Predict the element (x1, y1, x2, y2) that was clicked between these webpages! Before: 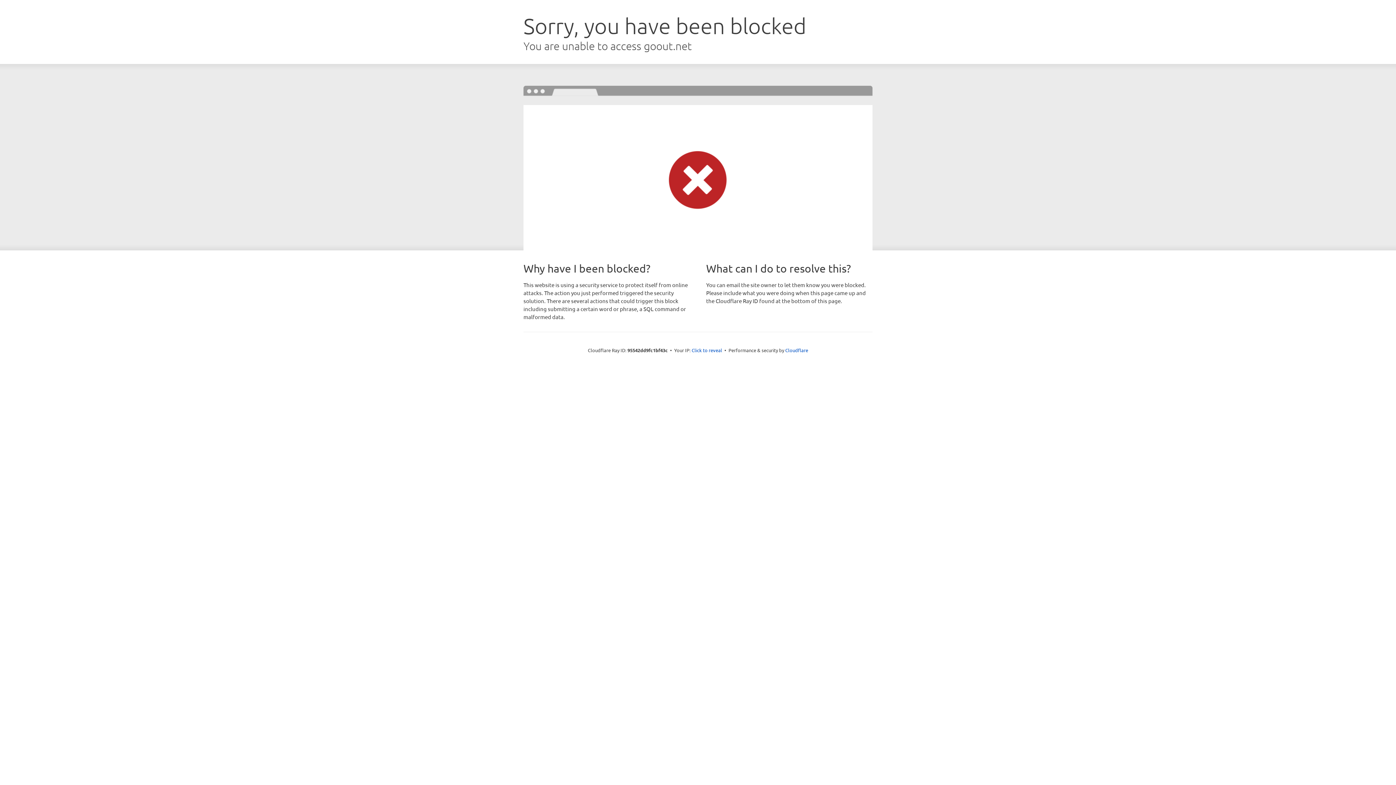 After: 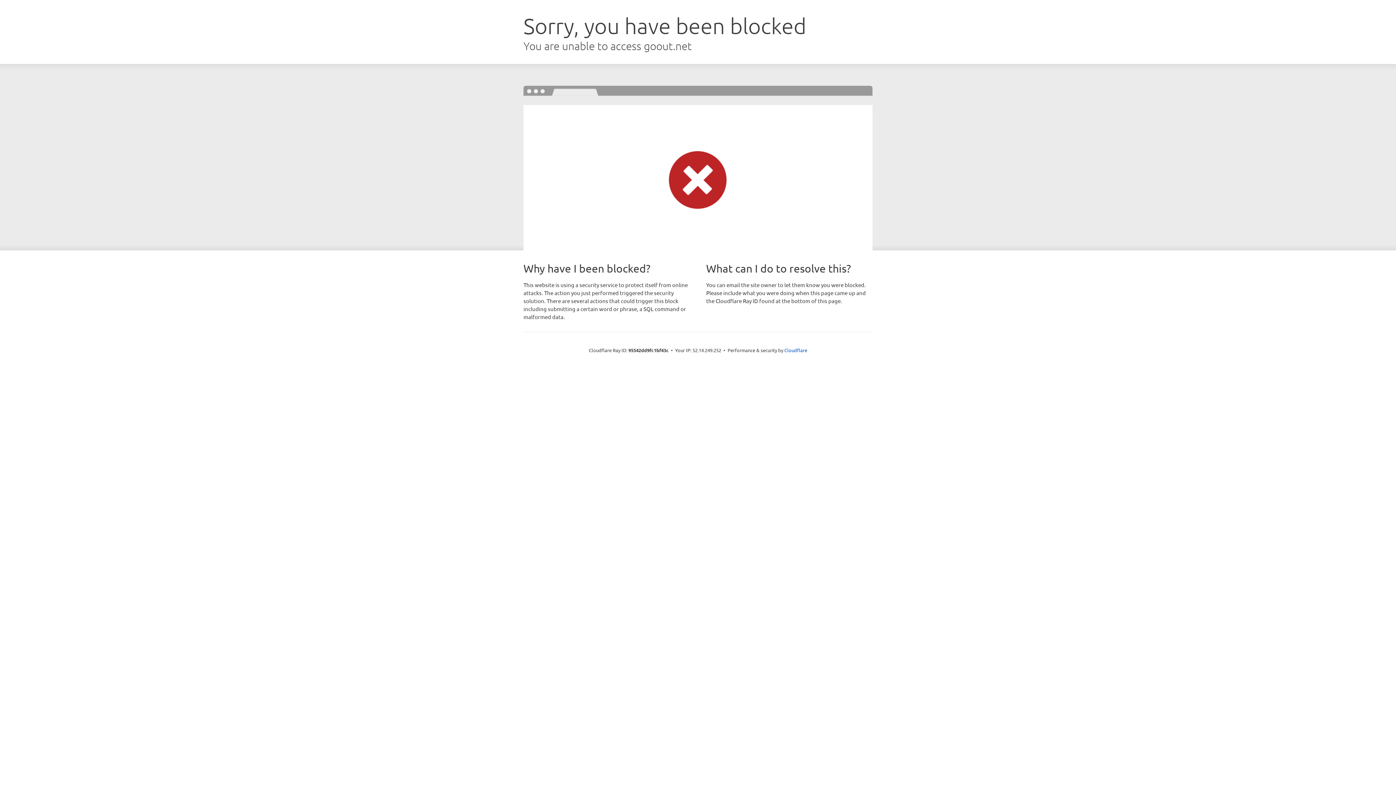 Action: bbox: (691, 346, 722, 353) label: Click to reveal